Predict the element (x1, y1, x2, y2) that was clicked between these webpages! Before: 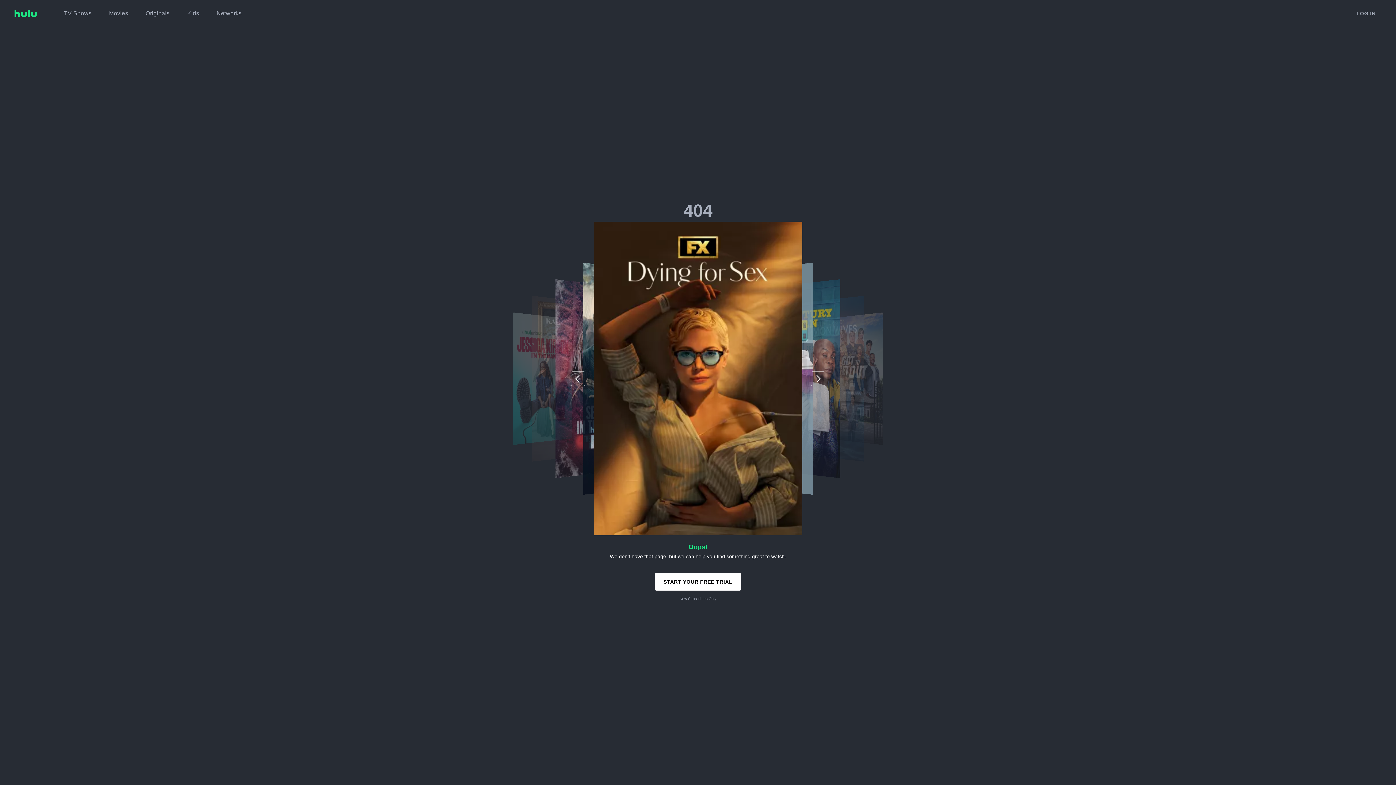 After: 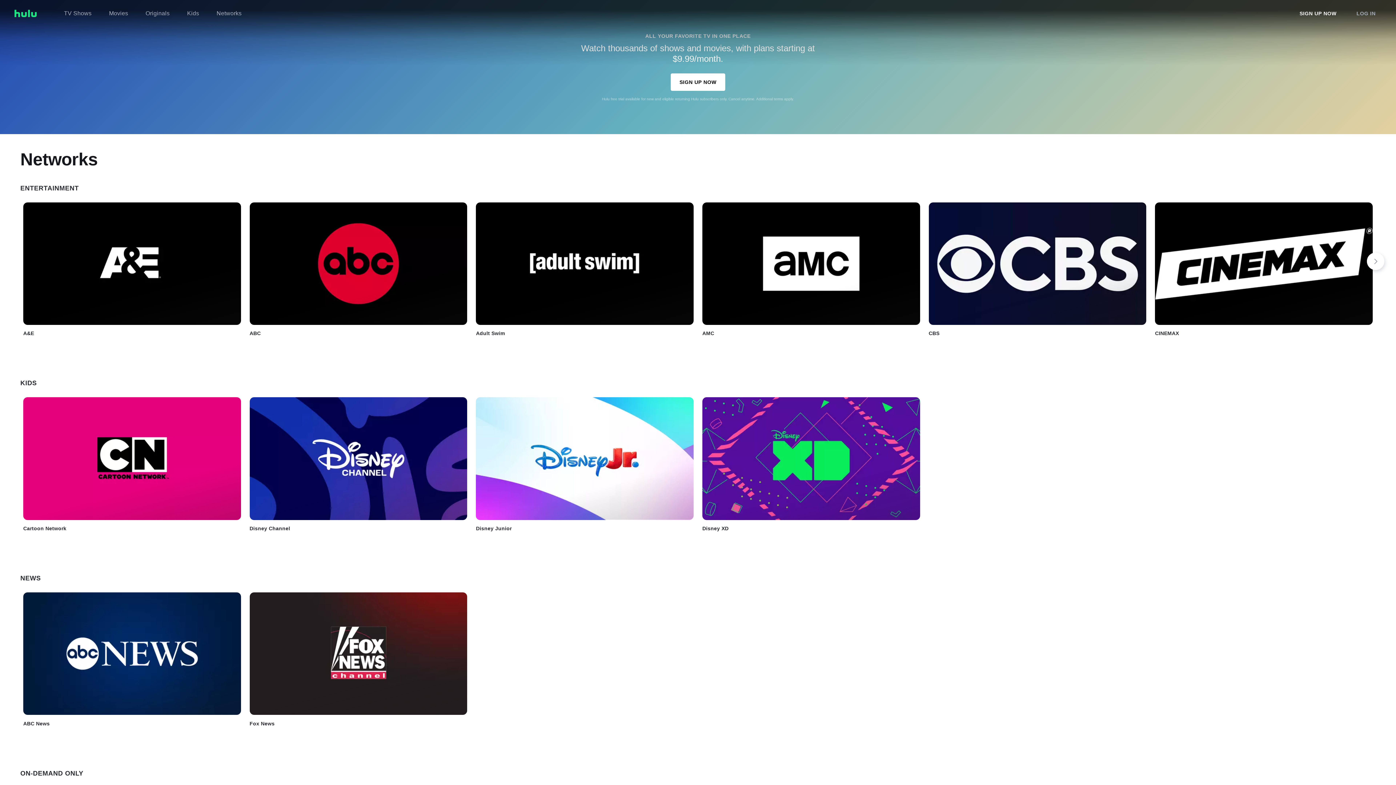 Action: label: Networks bbox: (216, 6, 241, 20)